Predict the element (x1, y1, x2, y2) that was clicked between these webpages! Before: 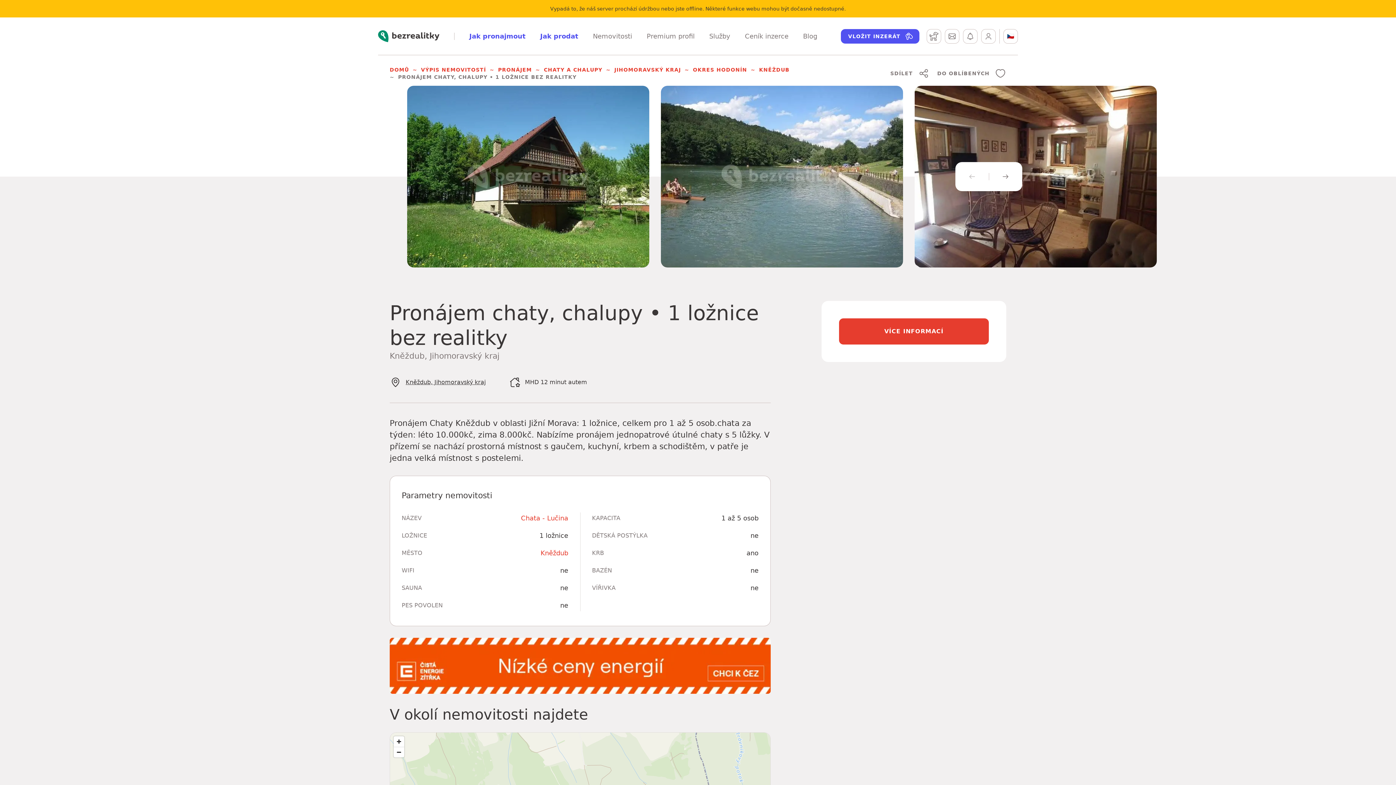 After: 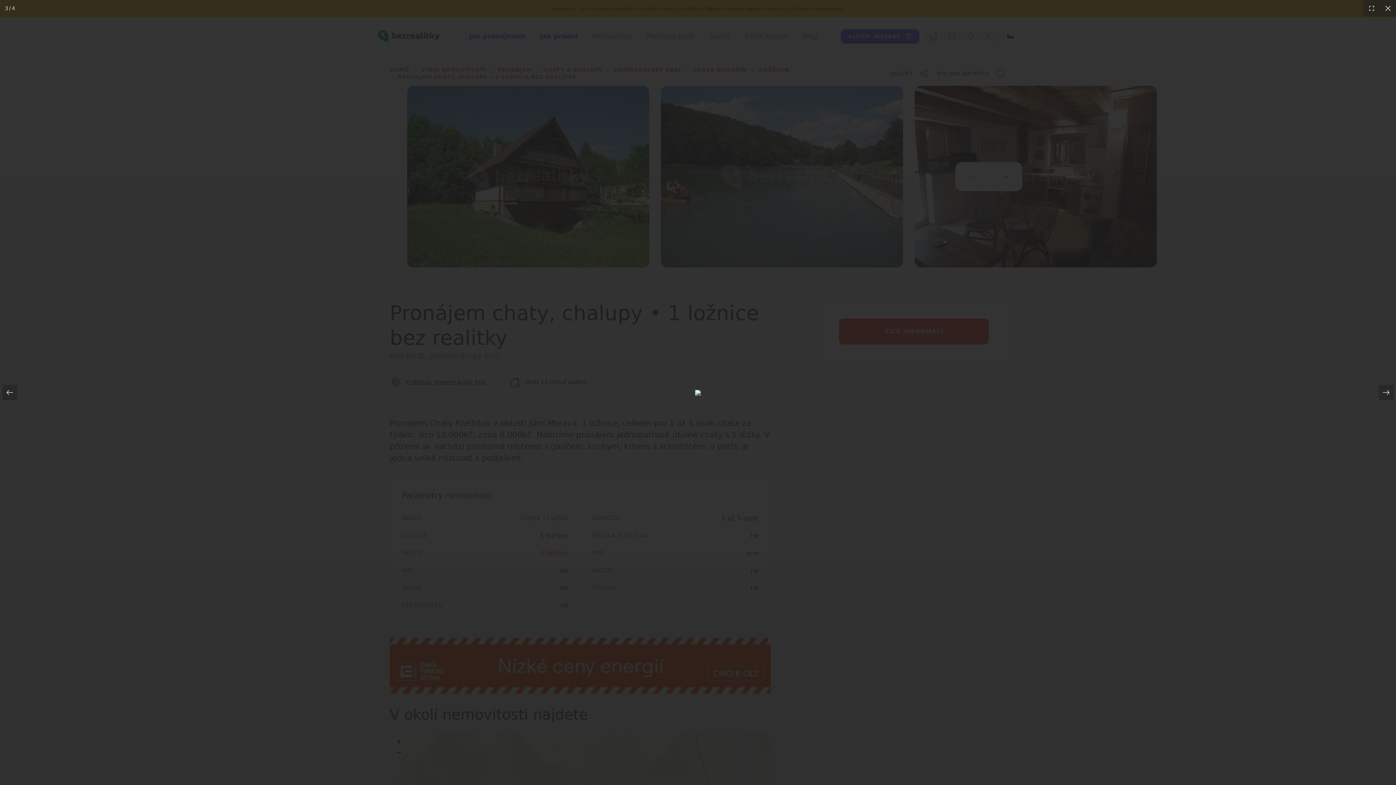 Action: bbox: (914, 85, 1157, 267)